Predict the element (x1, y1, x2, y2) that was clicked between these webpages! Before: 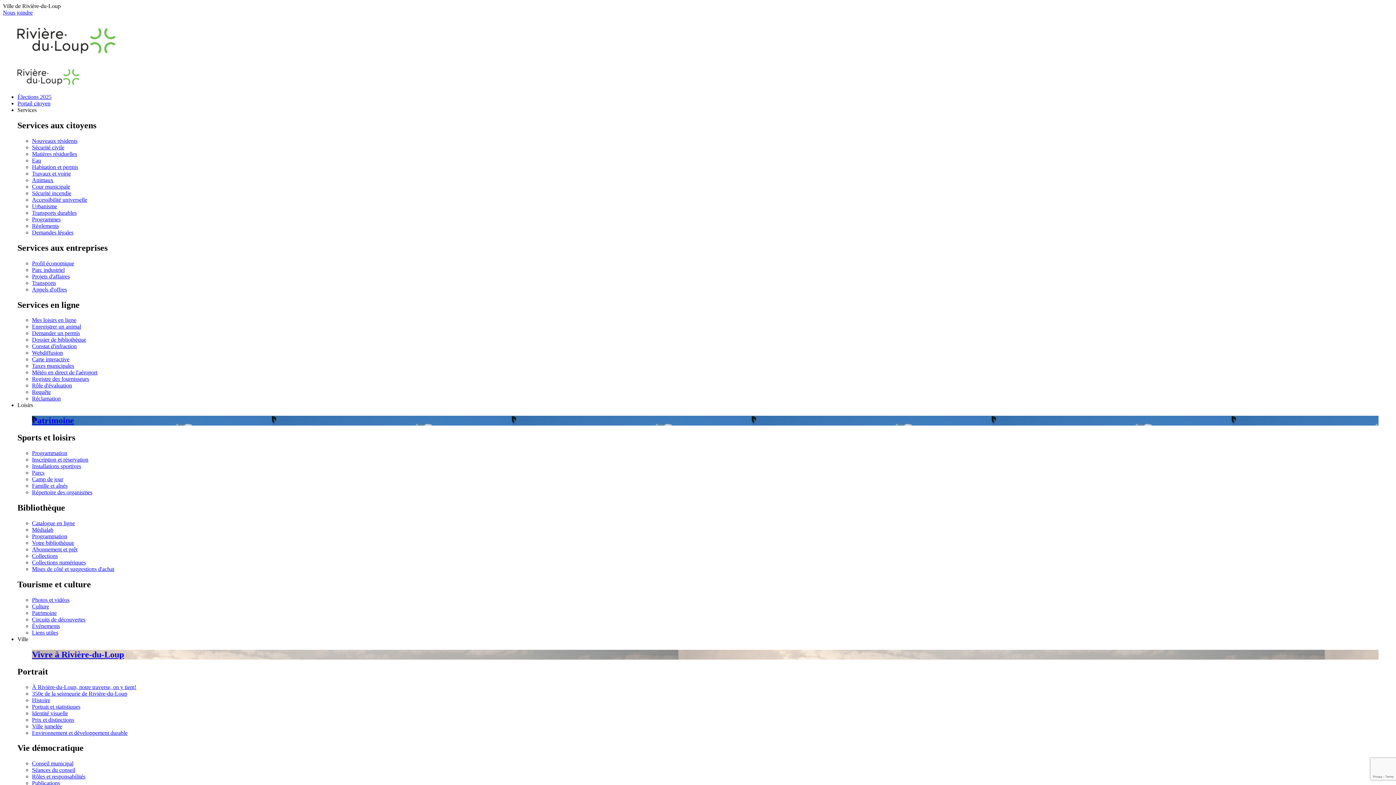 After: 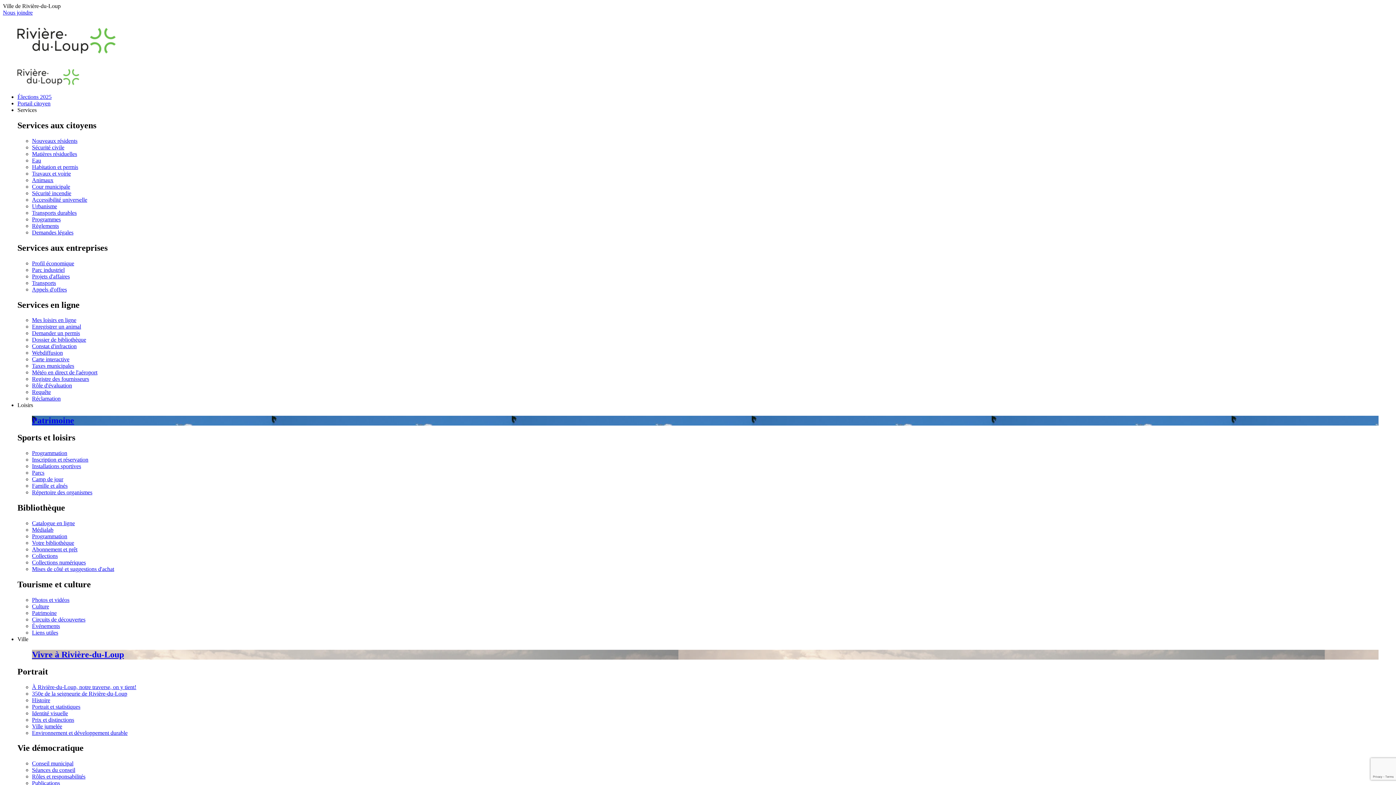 Action: label: Patrimoine bbox: (32, 610, 56, 616)